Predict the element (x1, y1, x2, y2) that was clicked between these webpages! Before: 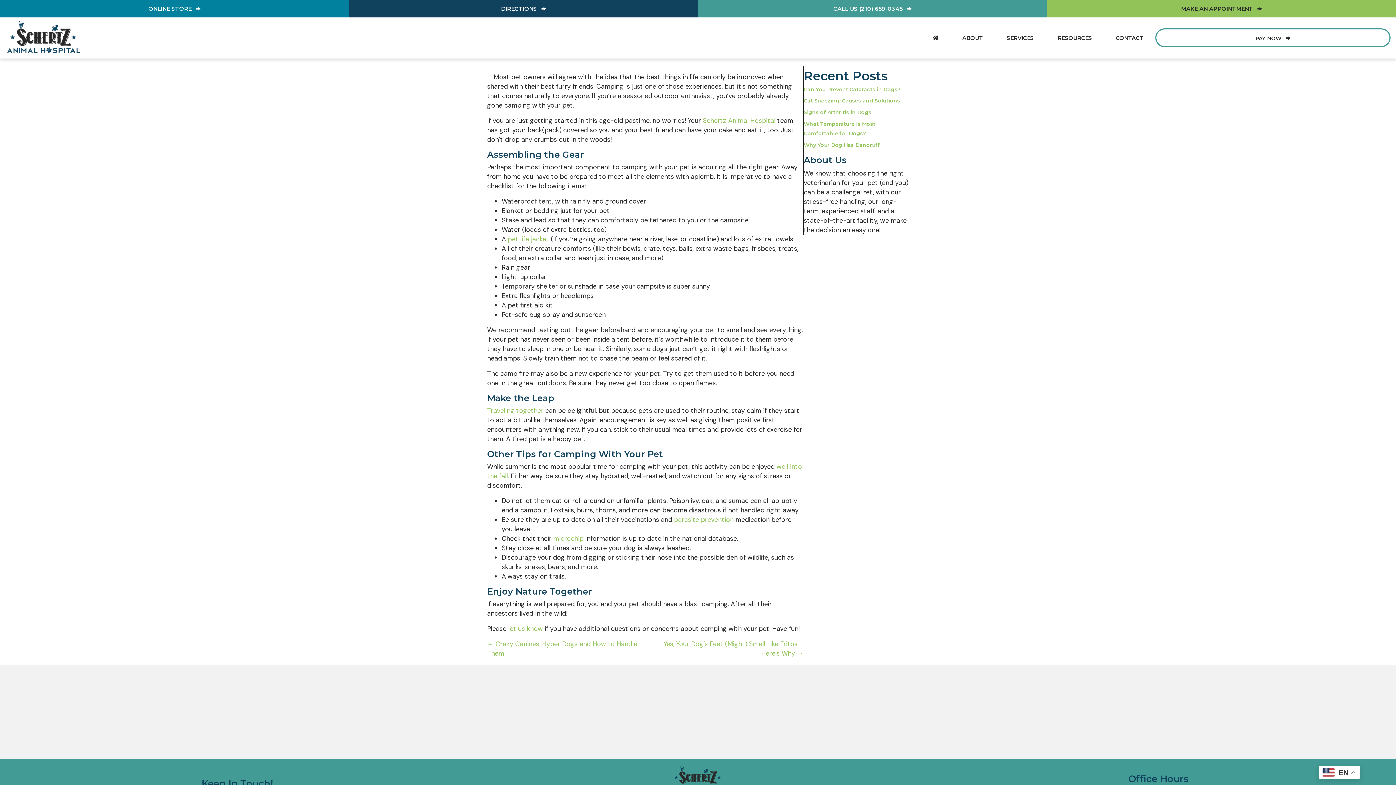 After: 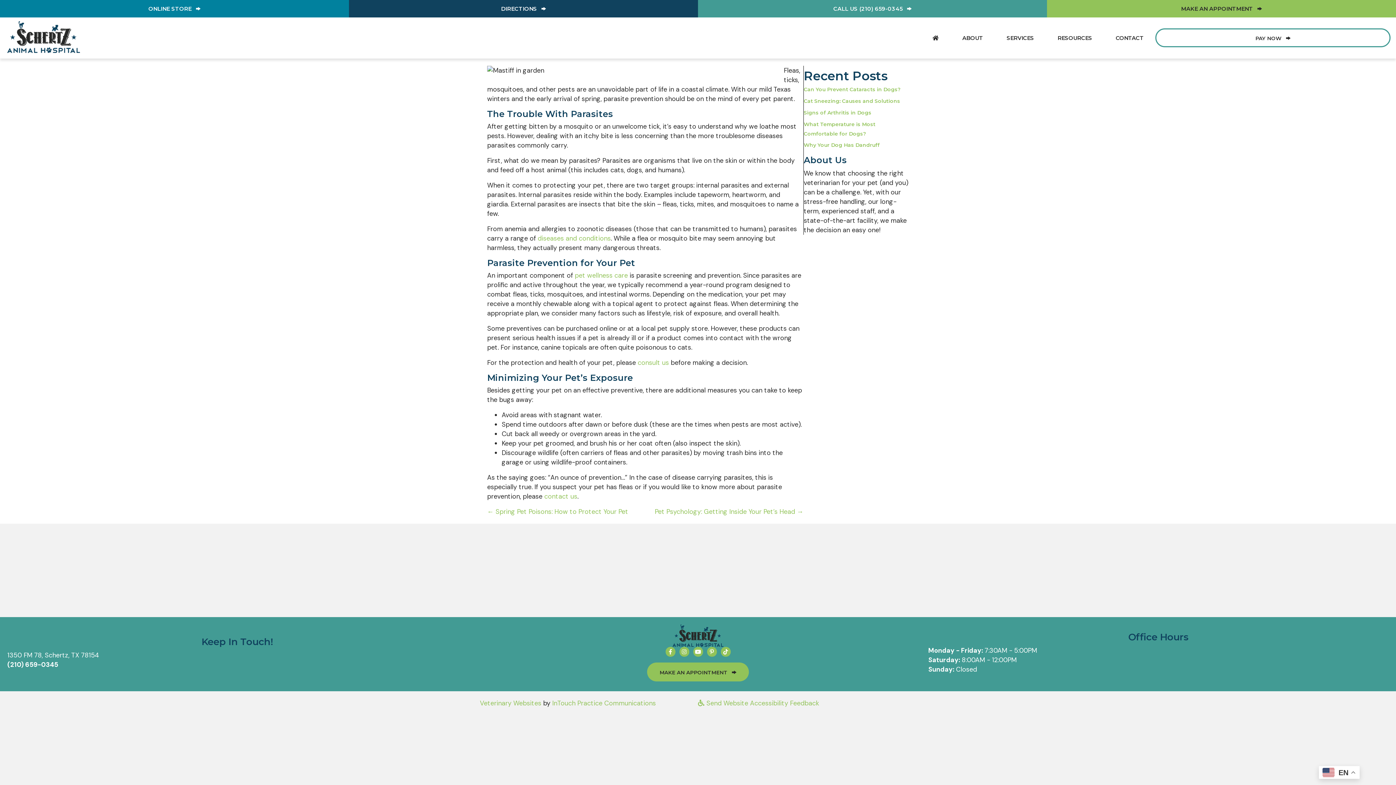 Action: label: parasite prevention bbox: (674, 515, 733, 524)